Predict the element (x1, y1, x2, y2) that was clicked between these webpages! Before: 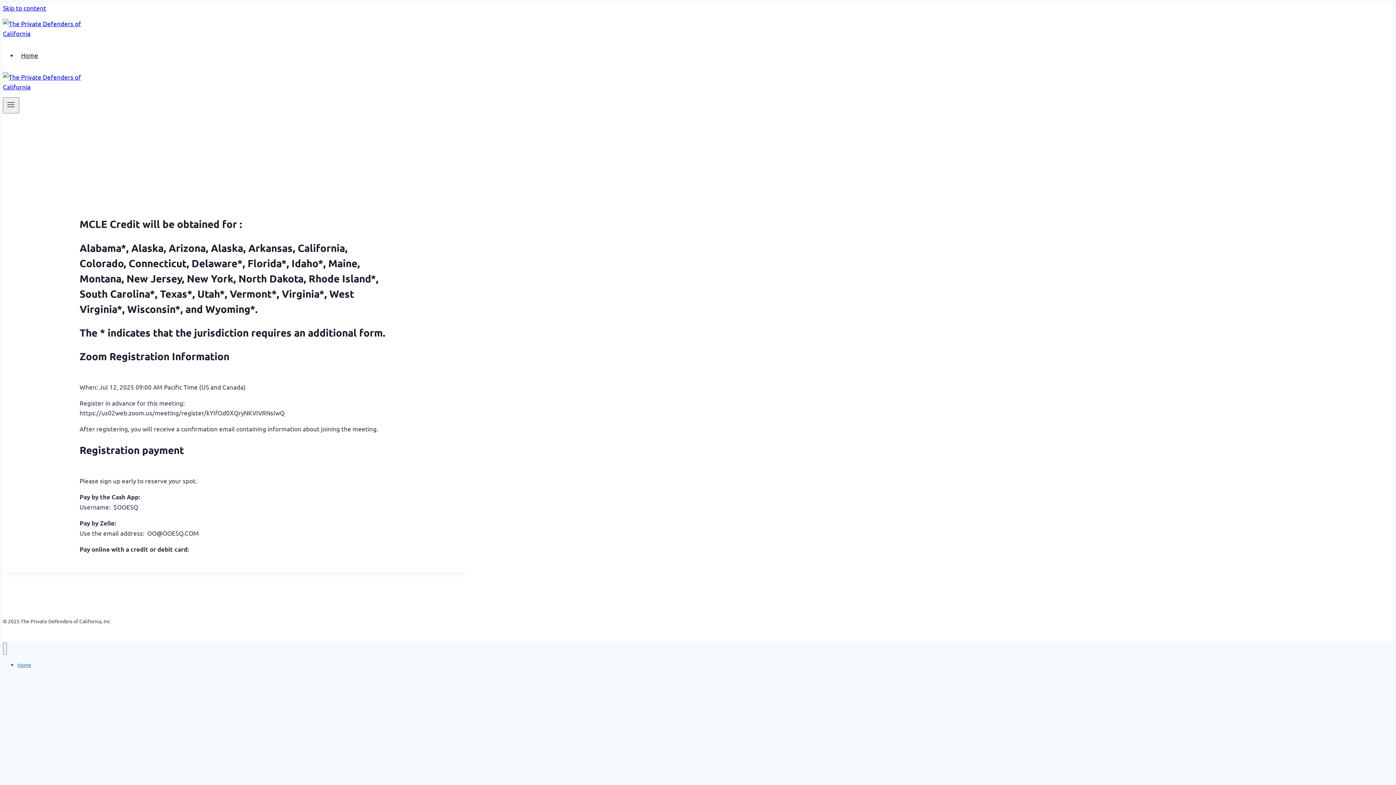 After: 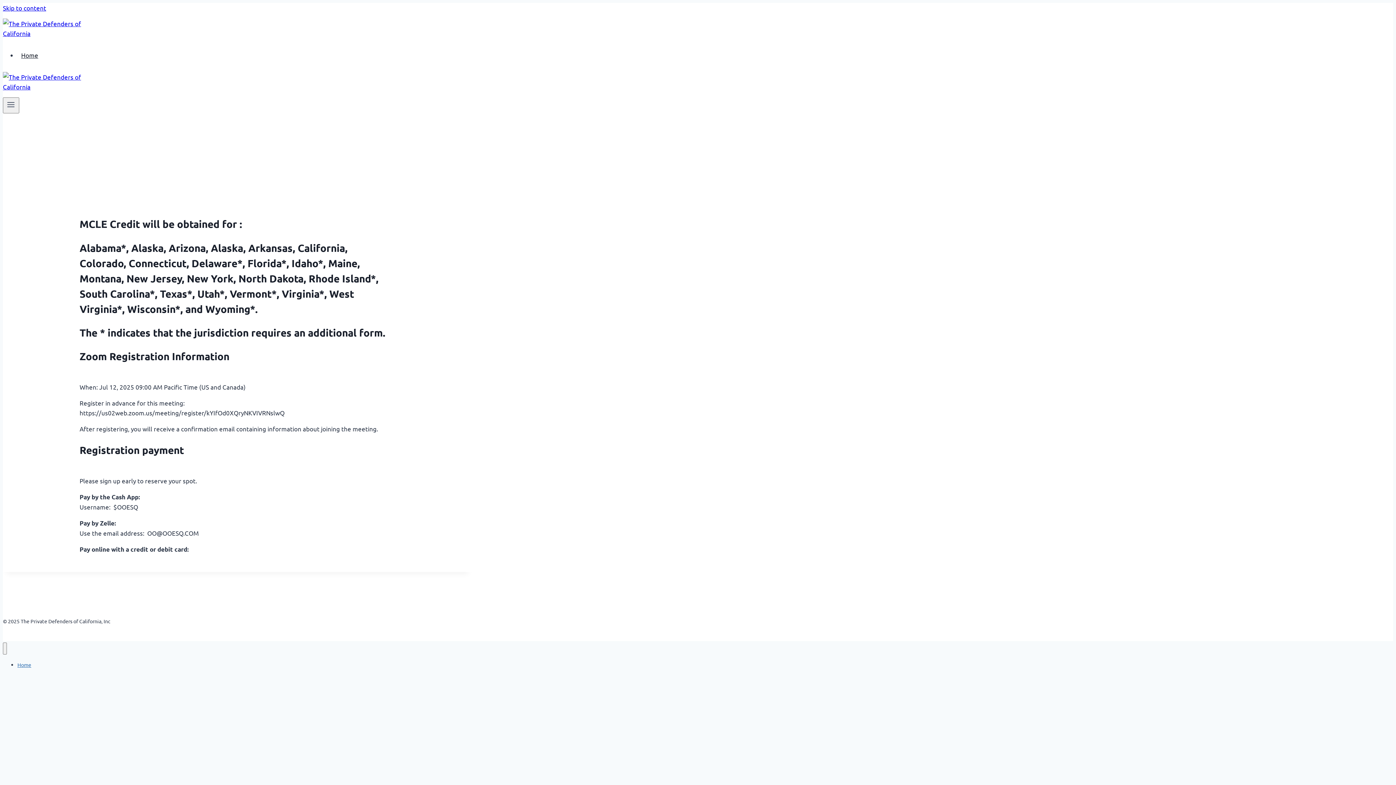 Action: bbox: (17, 47, 41, 62) label: Home